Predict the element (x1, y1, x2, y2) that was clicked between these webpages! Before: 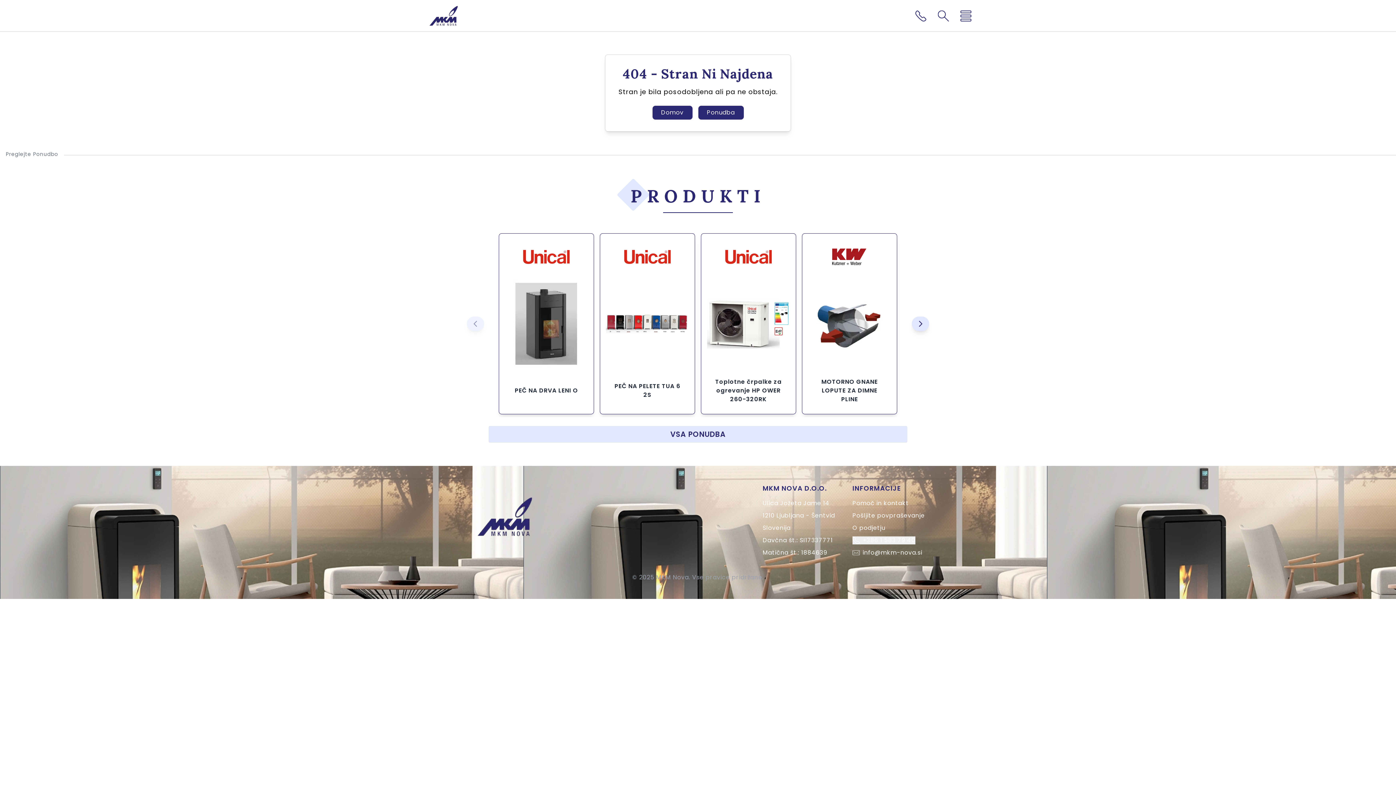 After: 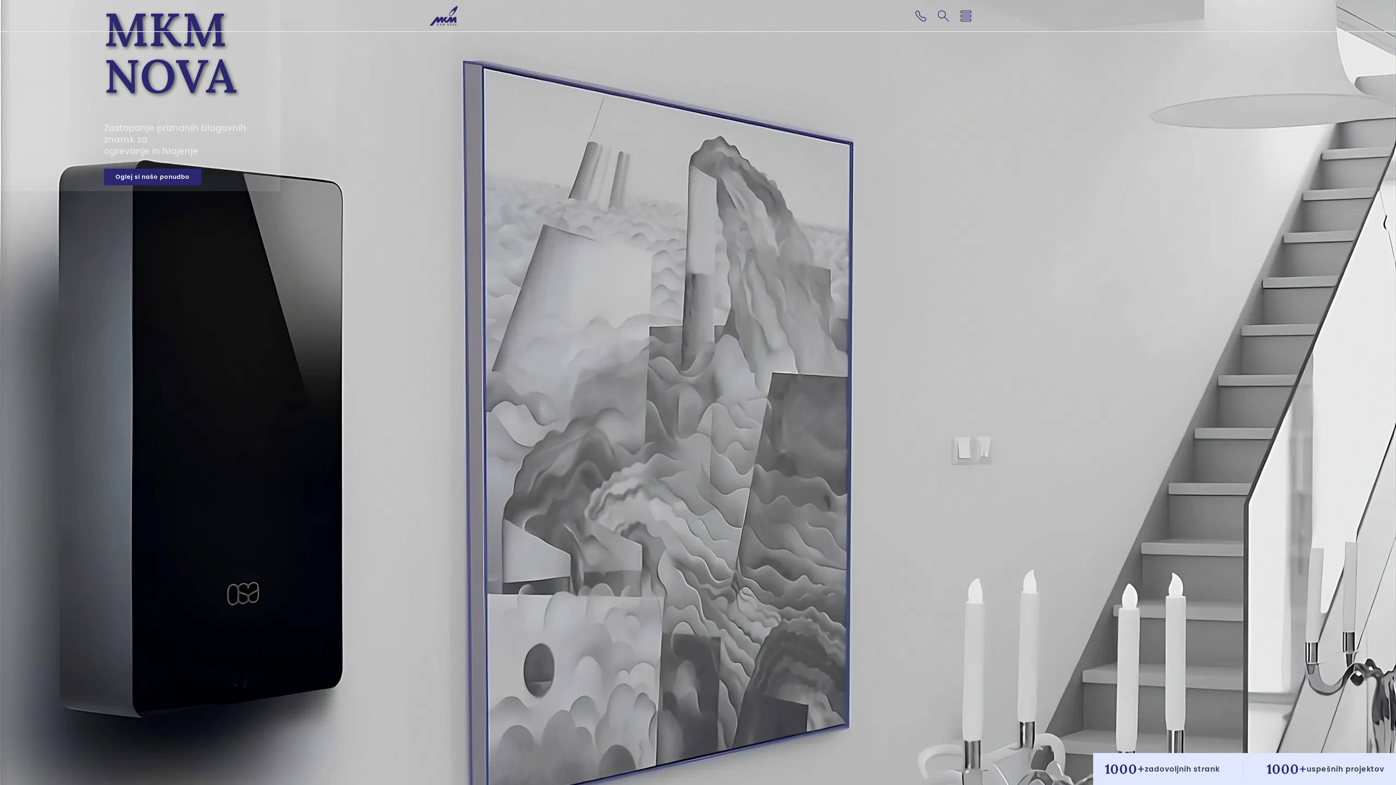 Action: bbox: (652, 105, 692, 119) label: Domov